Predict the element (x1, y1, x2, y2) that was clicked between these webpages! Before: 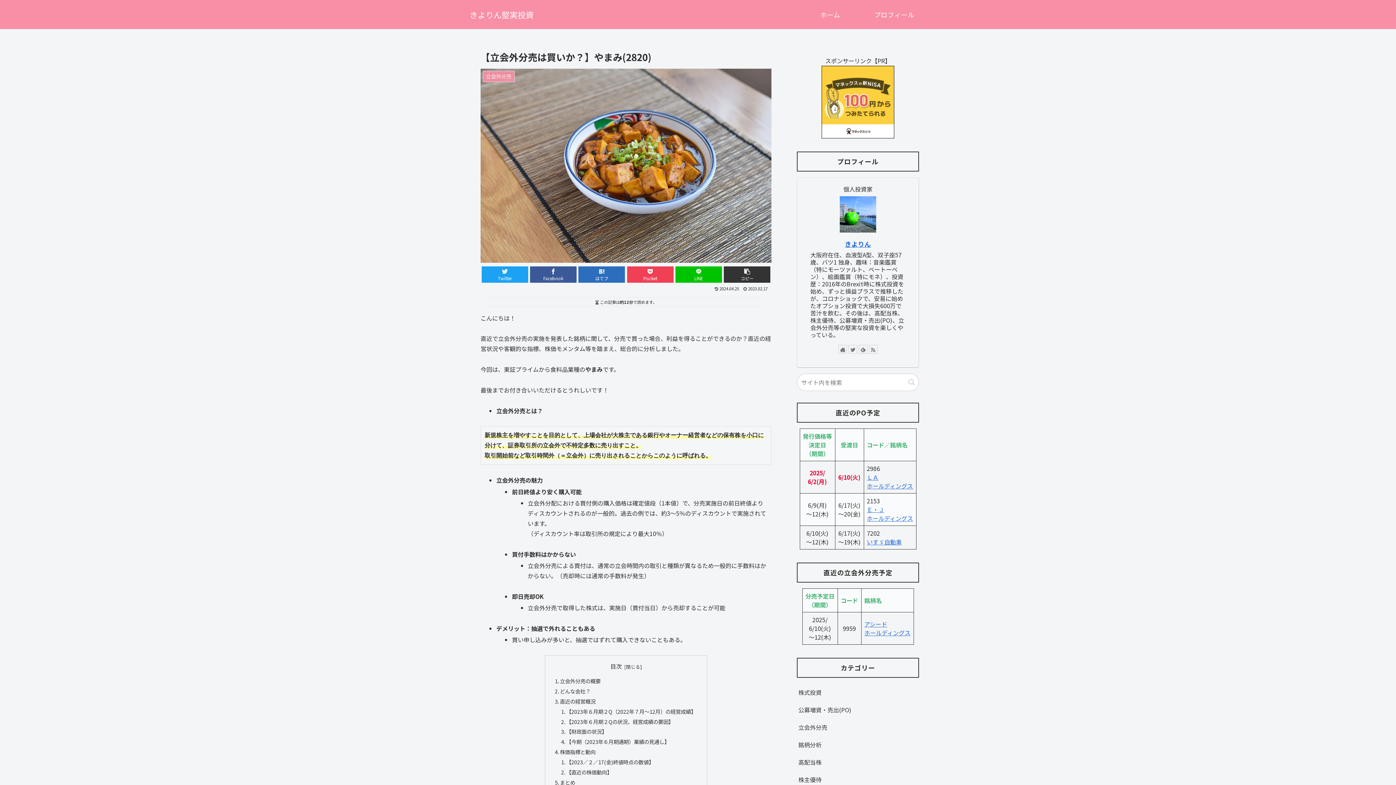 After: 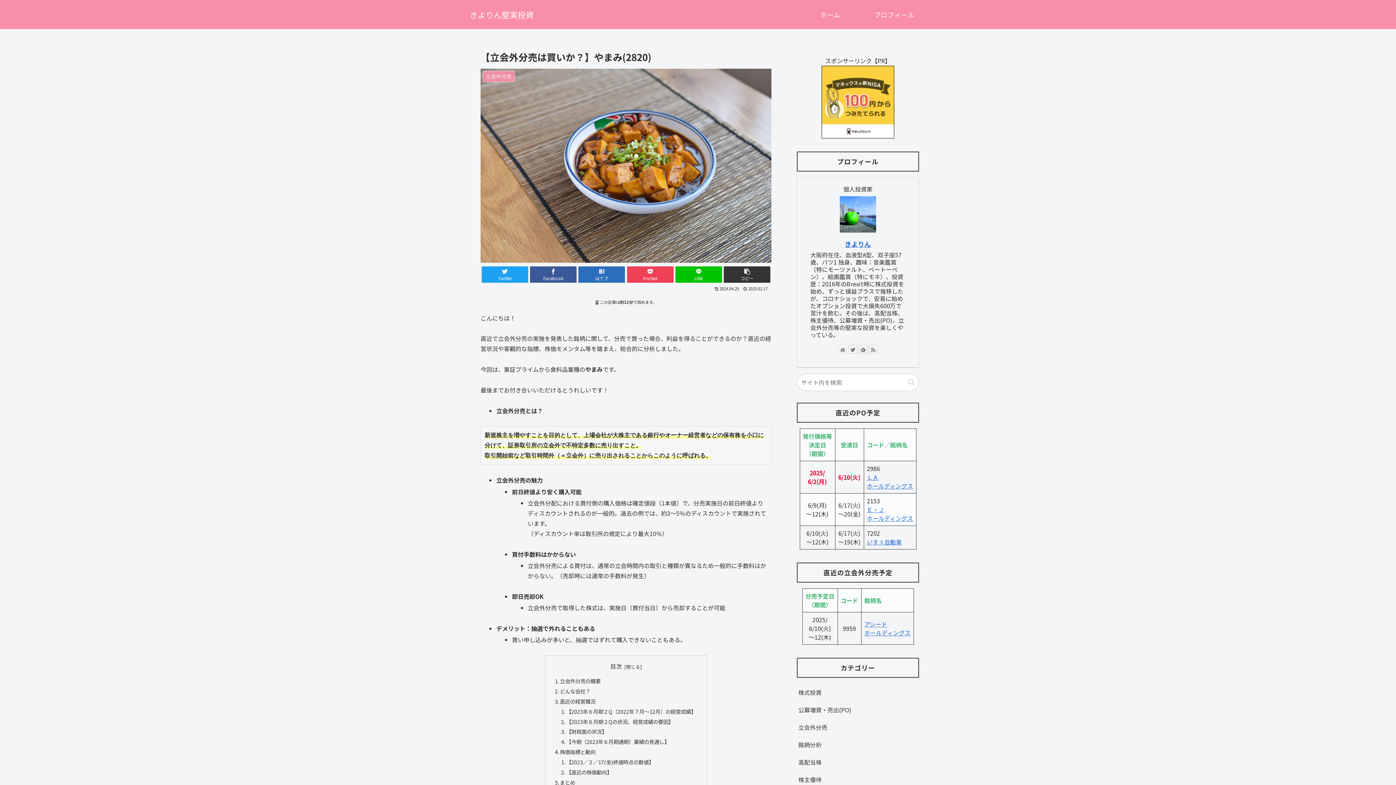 Action: bbox: (838, 344, 847, 353)